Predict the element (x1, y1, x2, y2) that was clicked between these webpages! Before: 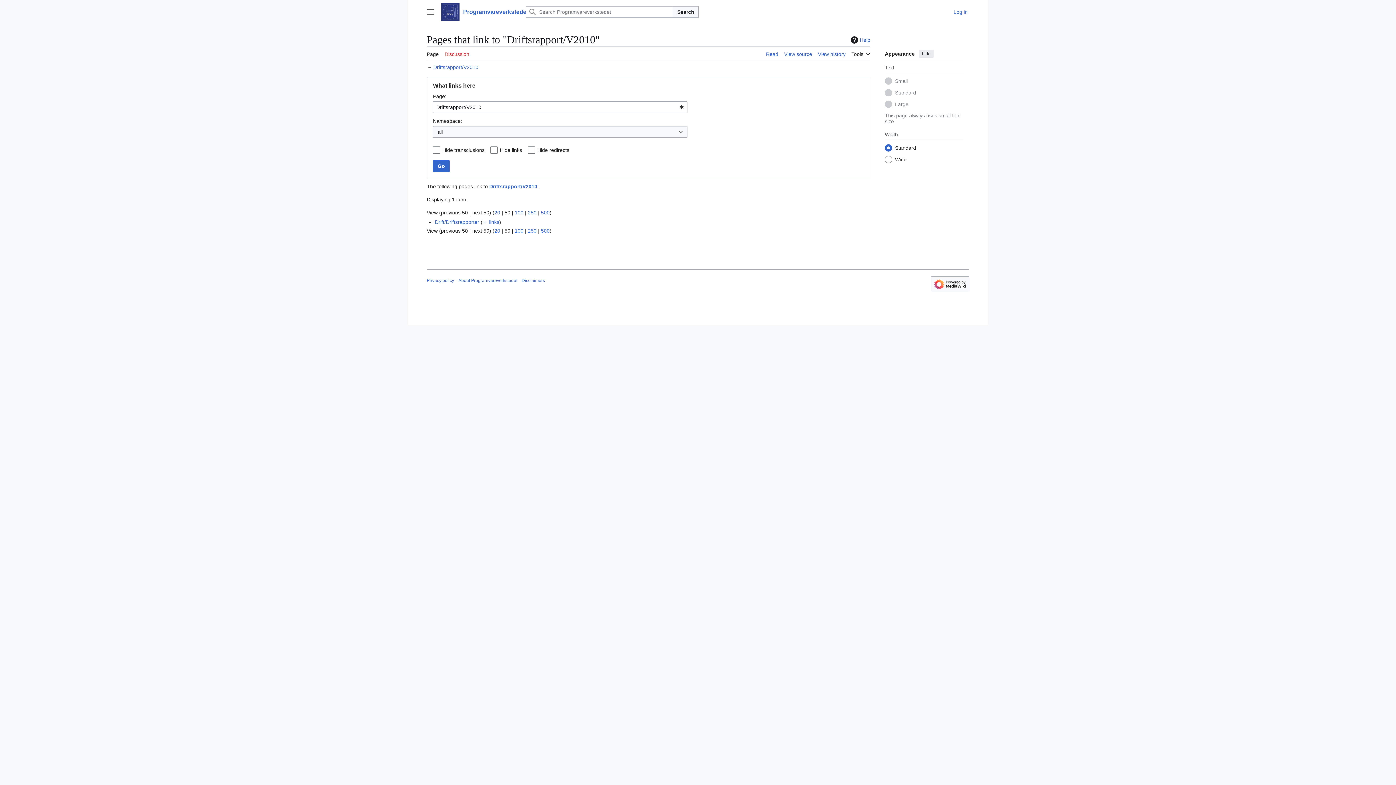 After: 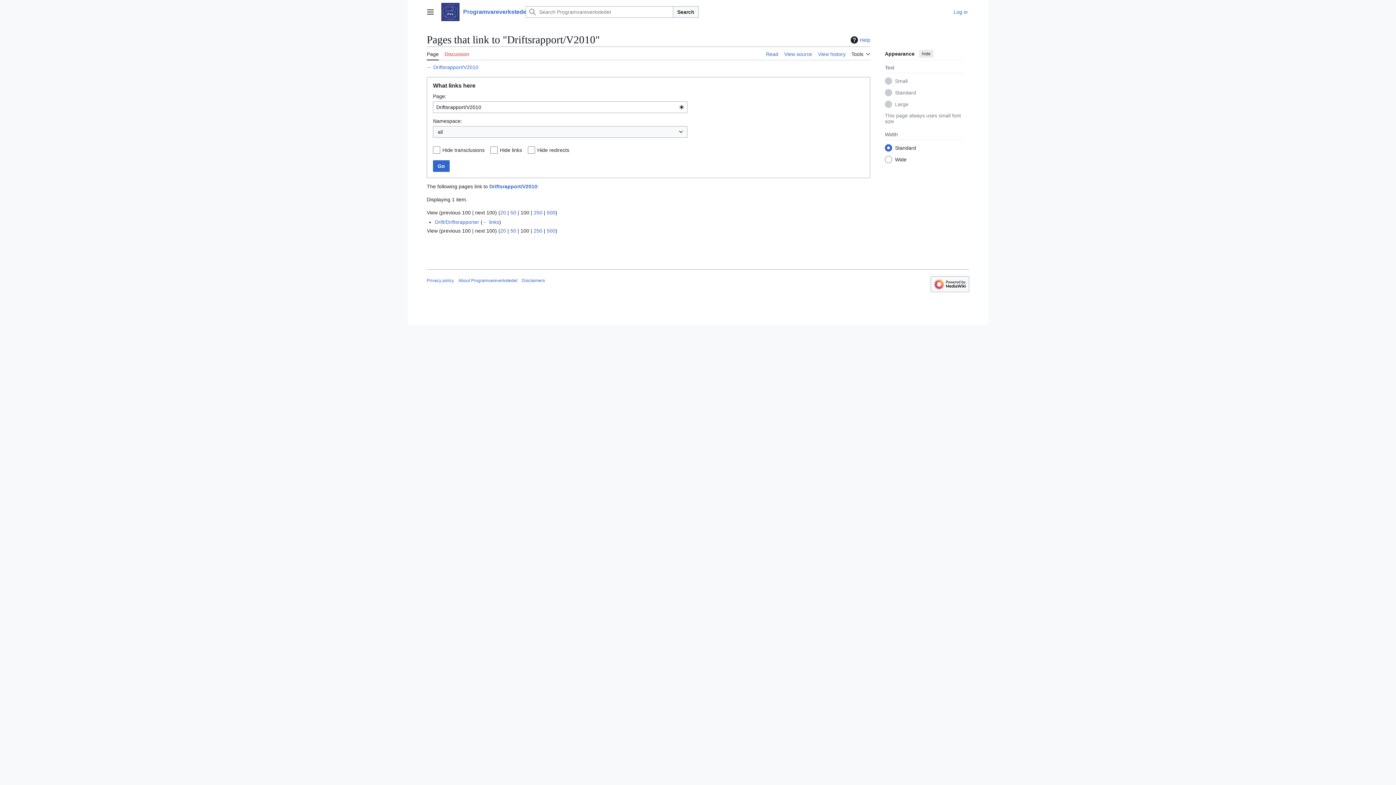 Action: label: 100 bbox: (514, 227, 523, 233)